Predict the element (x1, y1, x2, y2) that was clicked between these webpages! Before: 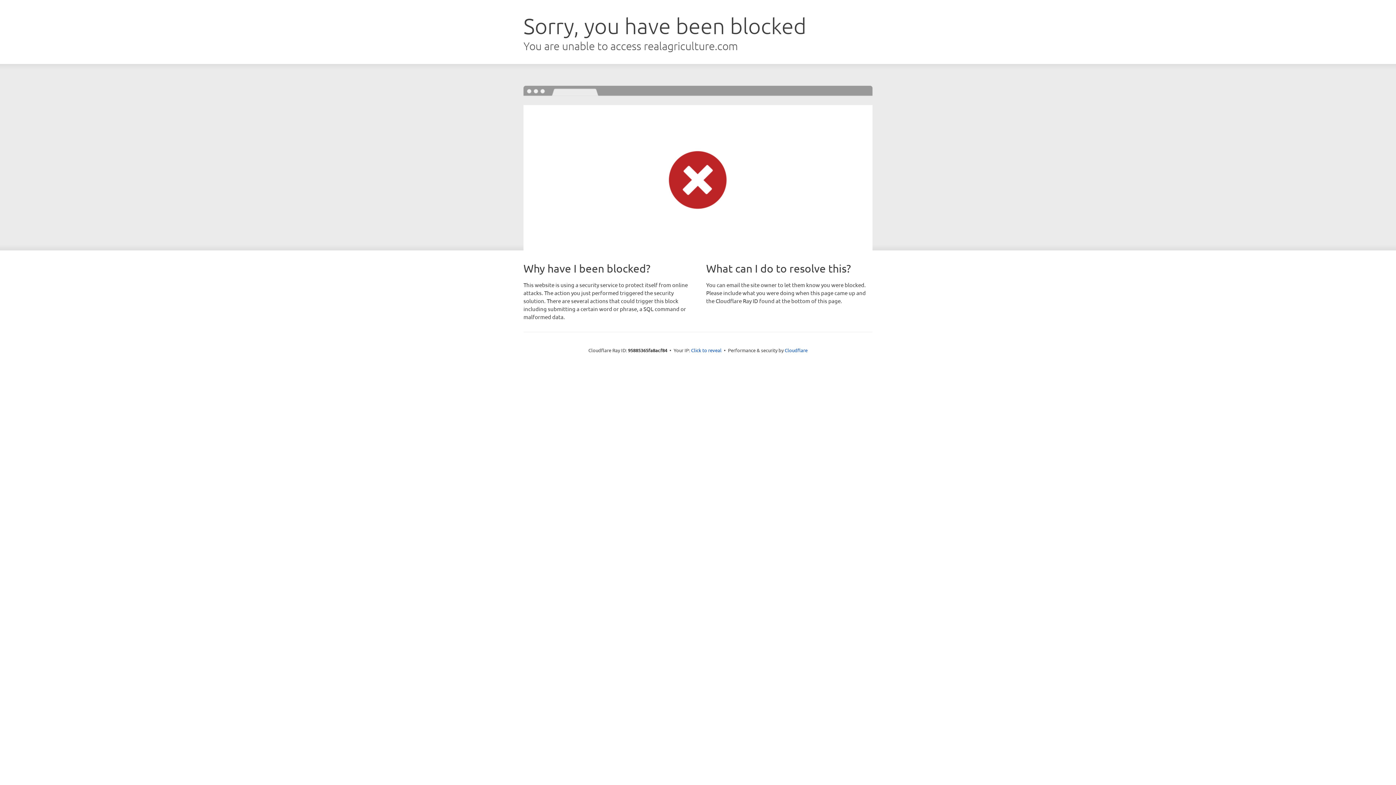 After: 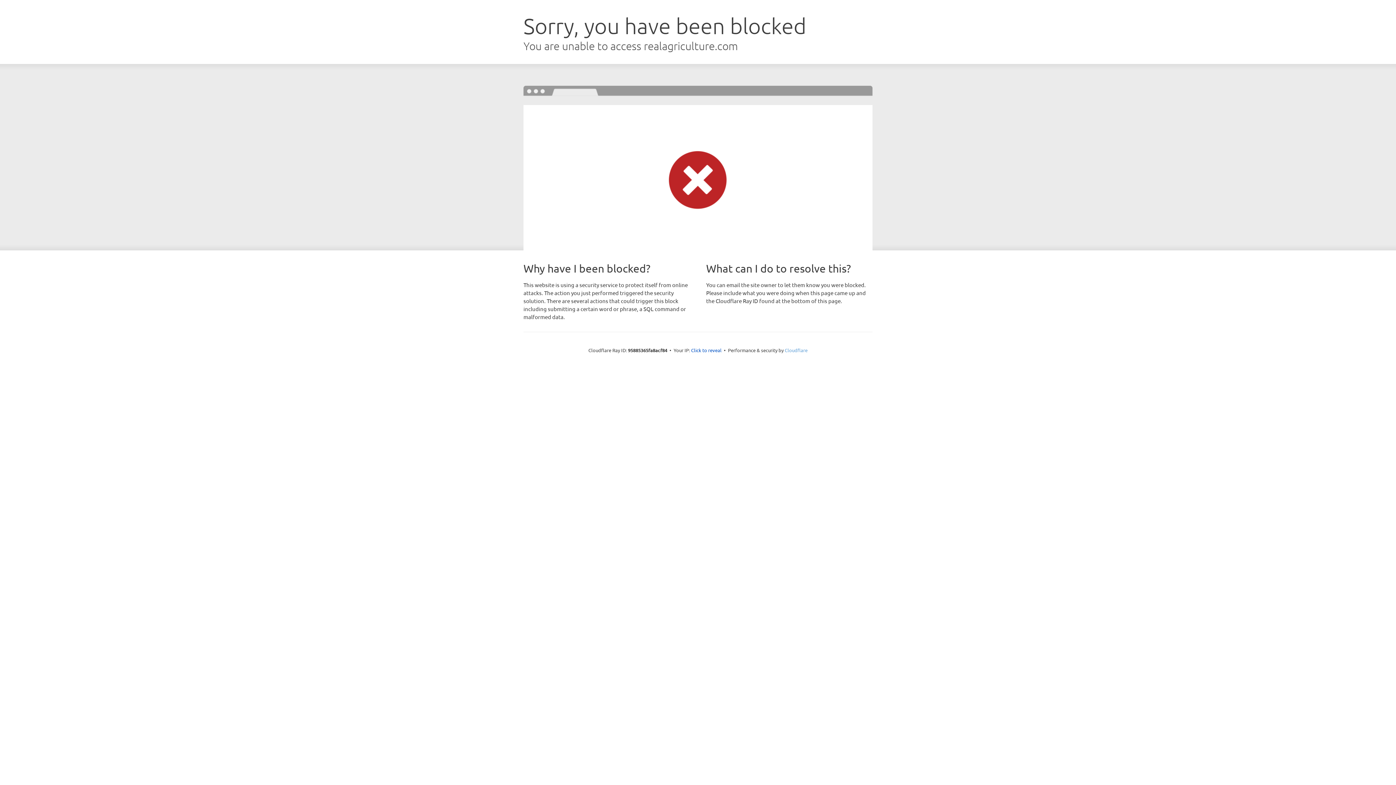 Action: label: Cloudflare bbox: (784, 347, 807, 353)